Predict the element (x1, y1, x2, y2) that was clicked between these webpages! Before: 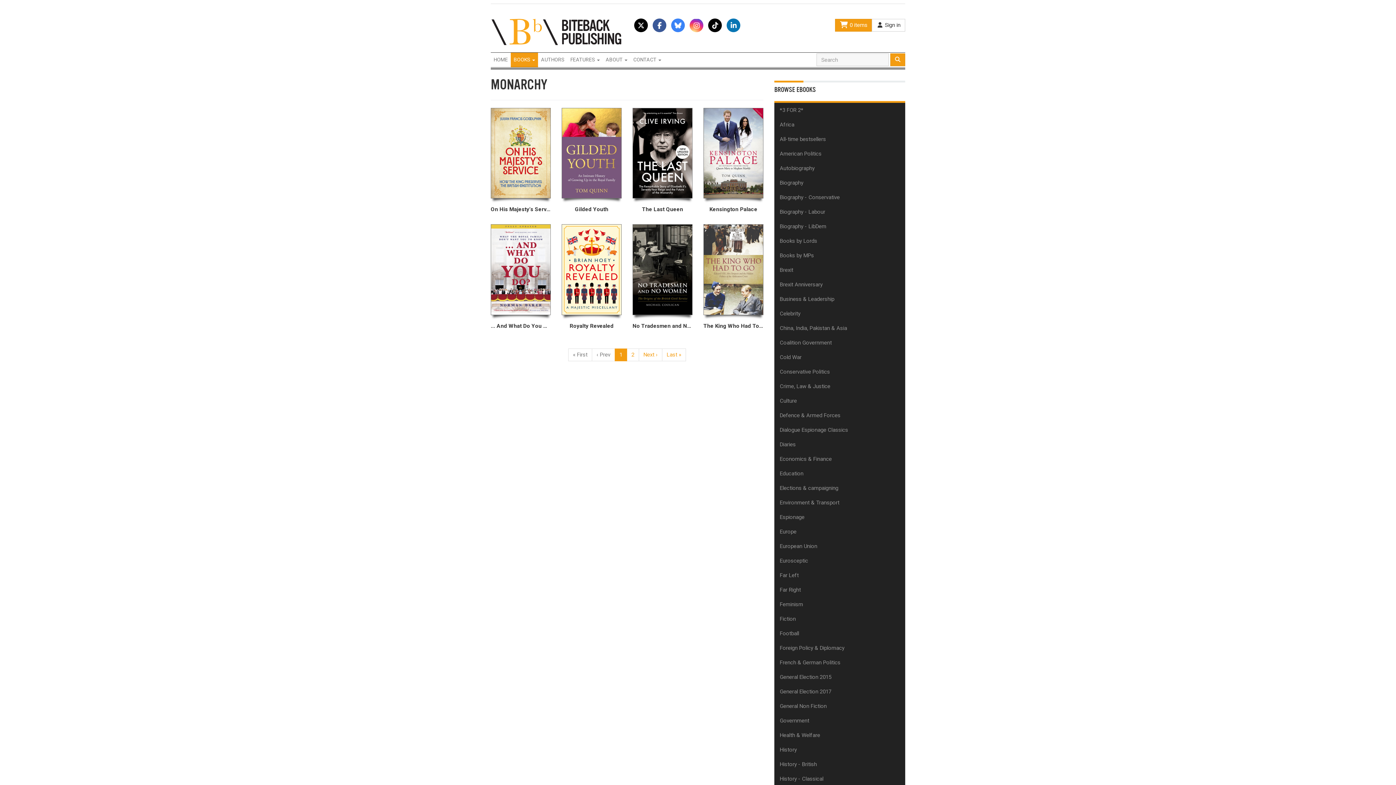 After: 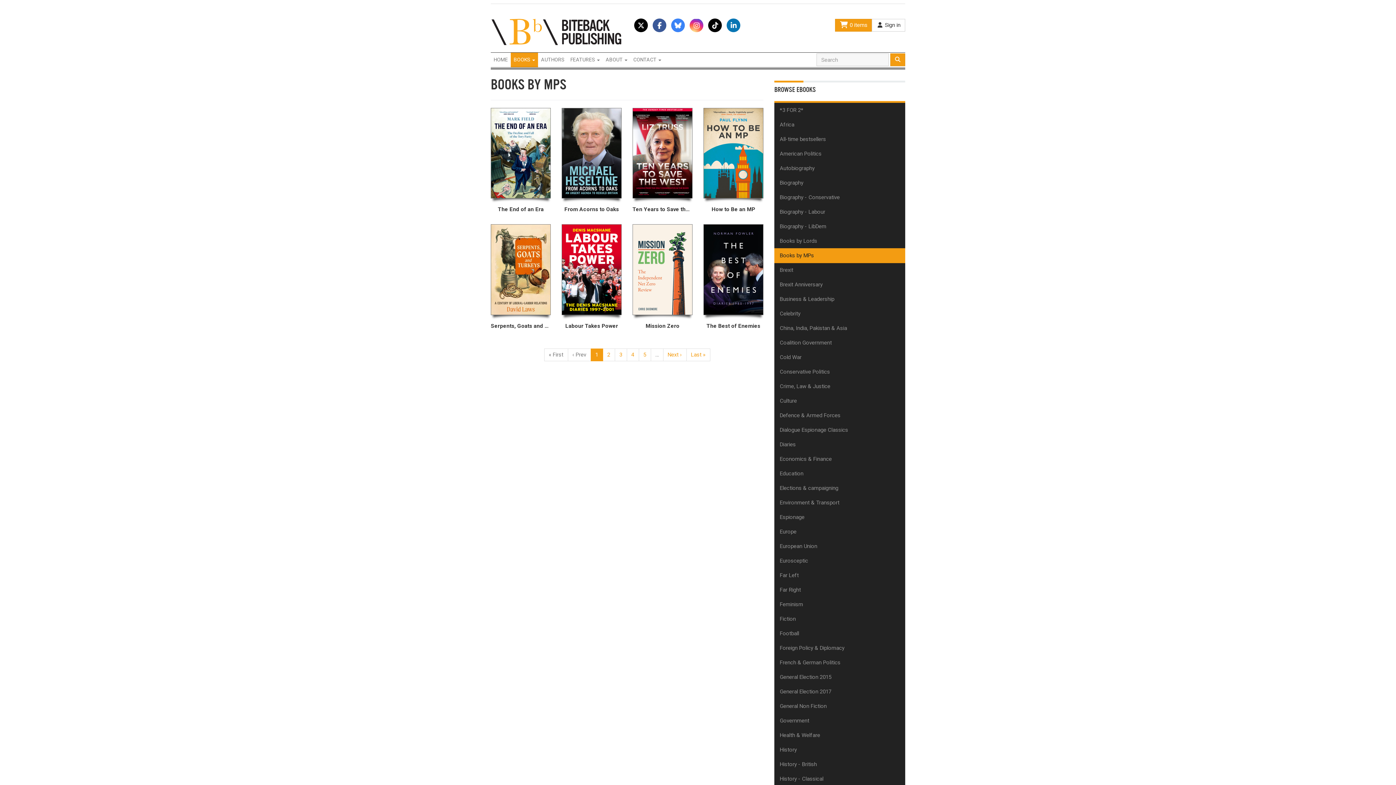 Action: bbox: (774, 248, 905, 263) label: Books by MPs